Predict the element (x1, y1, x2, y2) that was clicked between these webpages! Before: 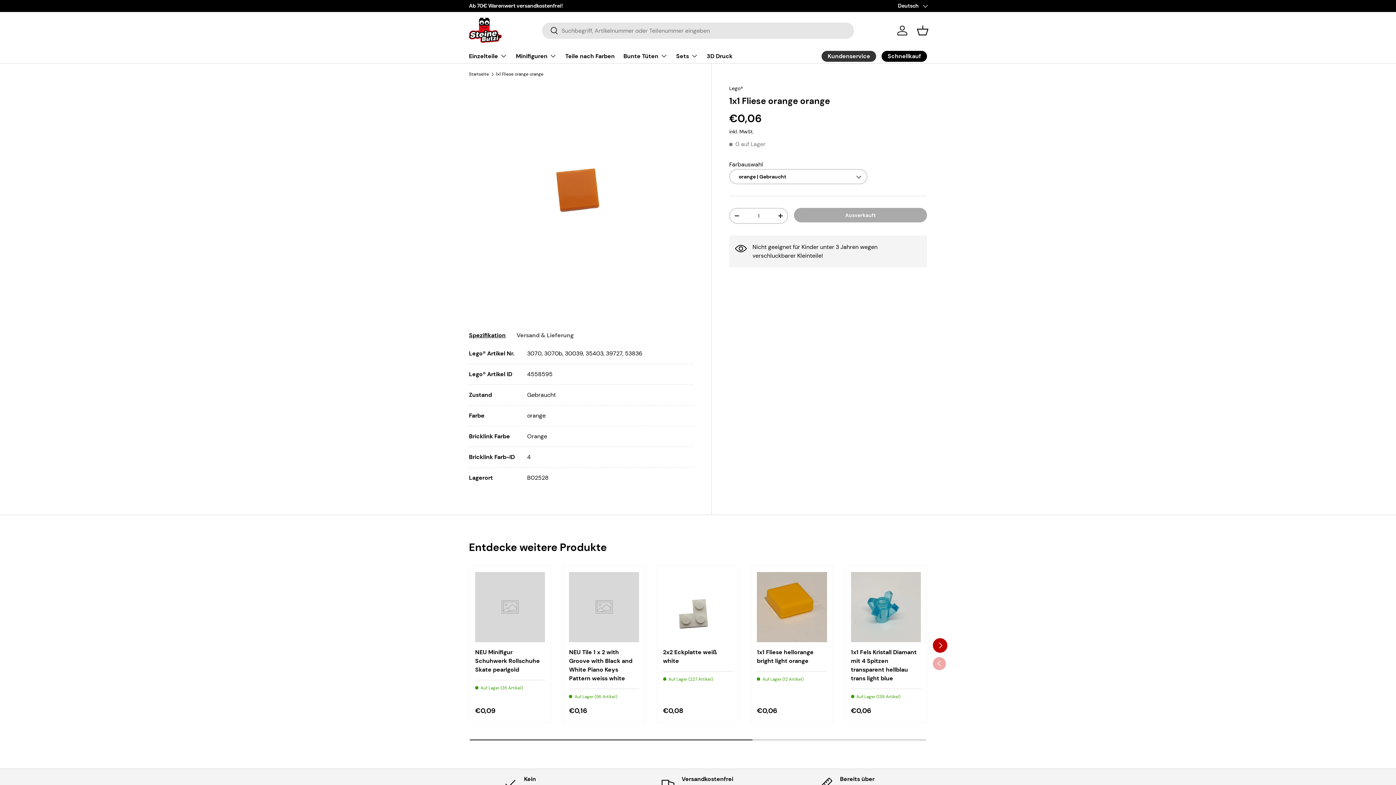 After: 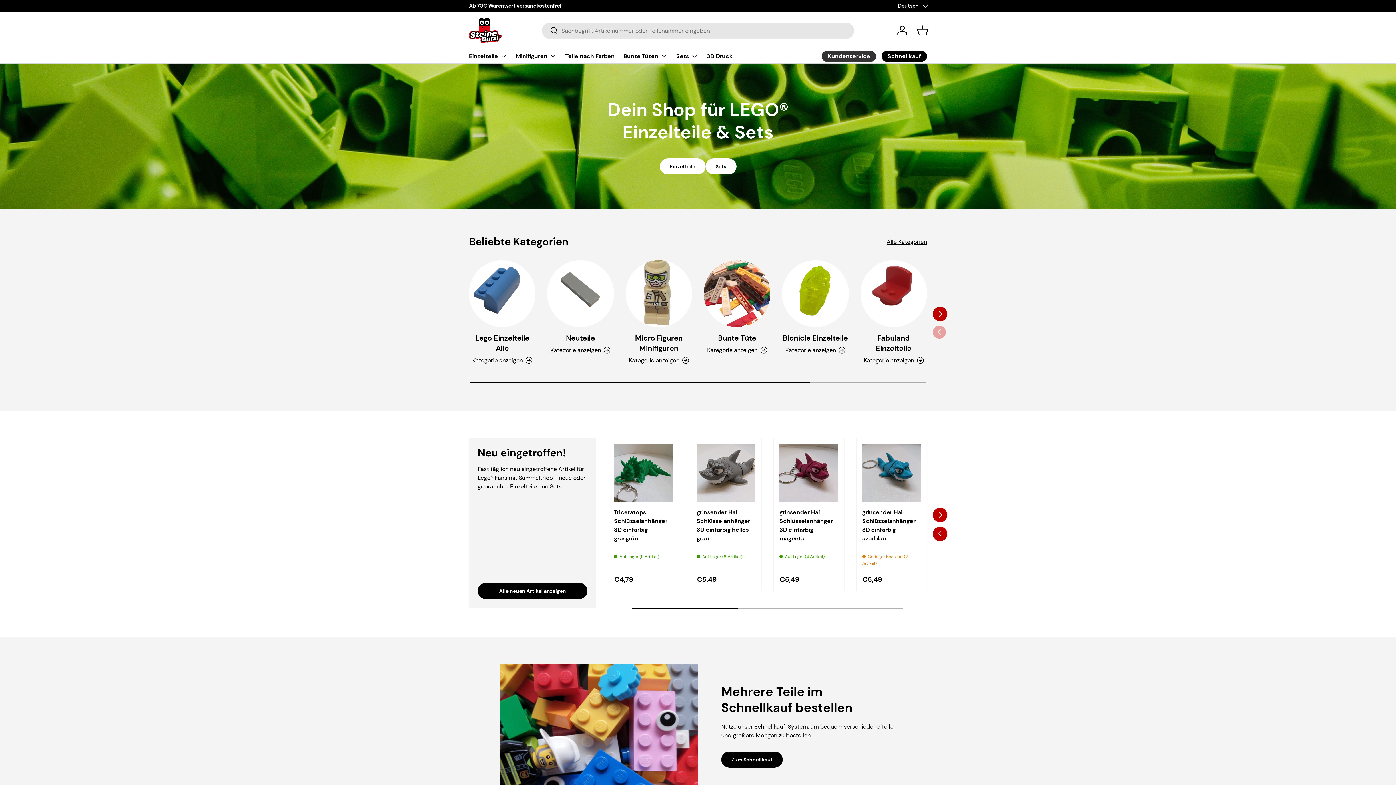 Action: bbox: (469, 17, 501, 42)